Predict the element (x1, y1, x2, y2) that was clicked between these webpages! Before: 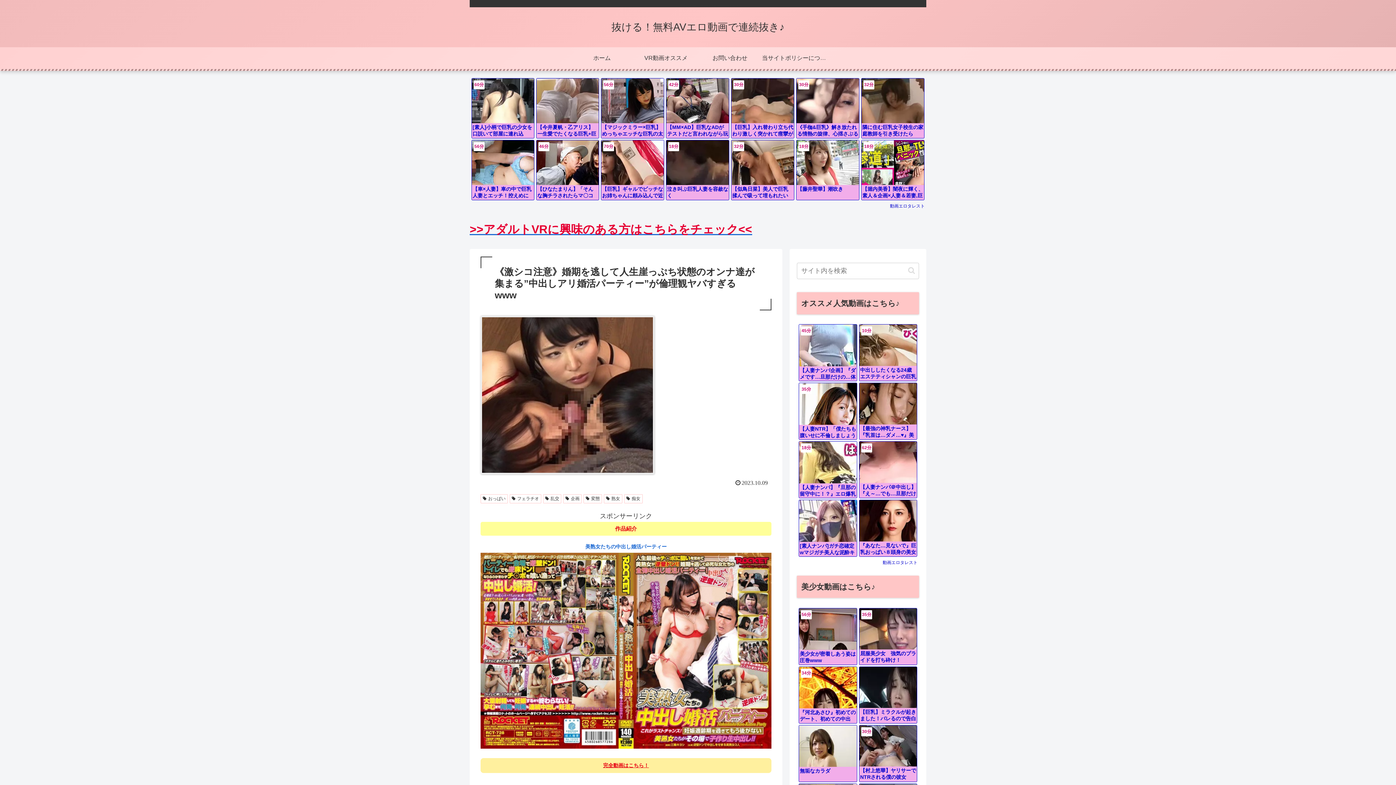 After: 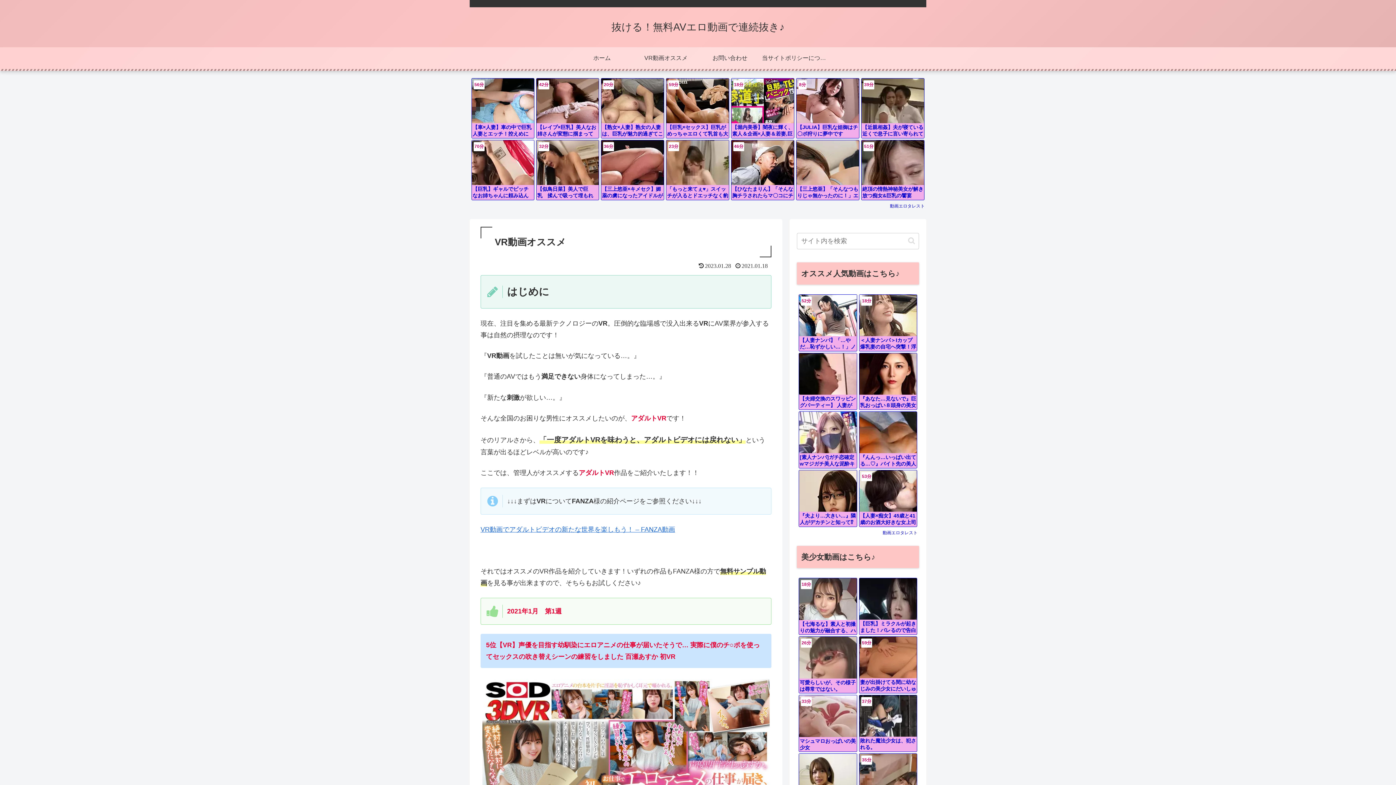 Action: label: VR動画オススメ bbox: (634, 47, 698, 68)